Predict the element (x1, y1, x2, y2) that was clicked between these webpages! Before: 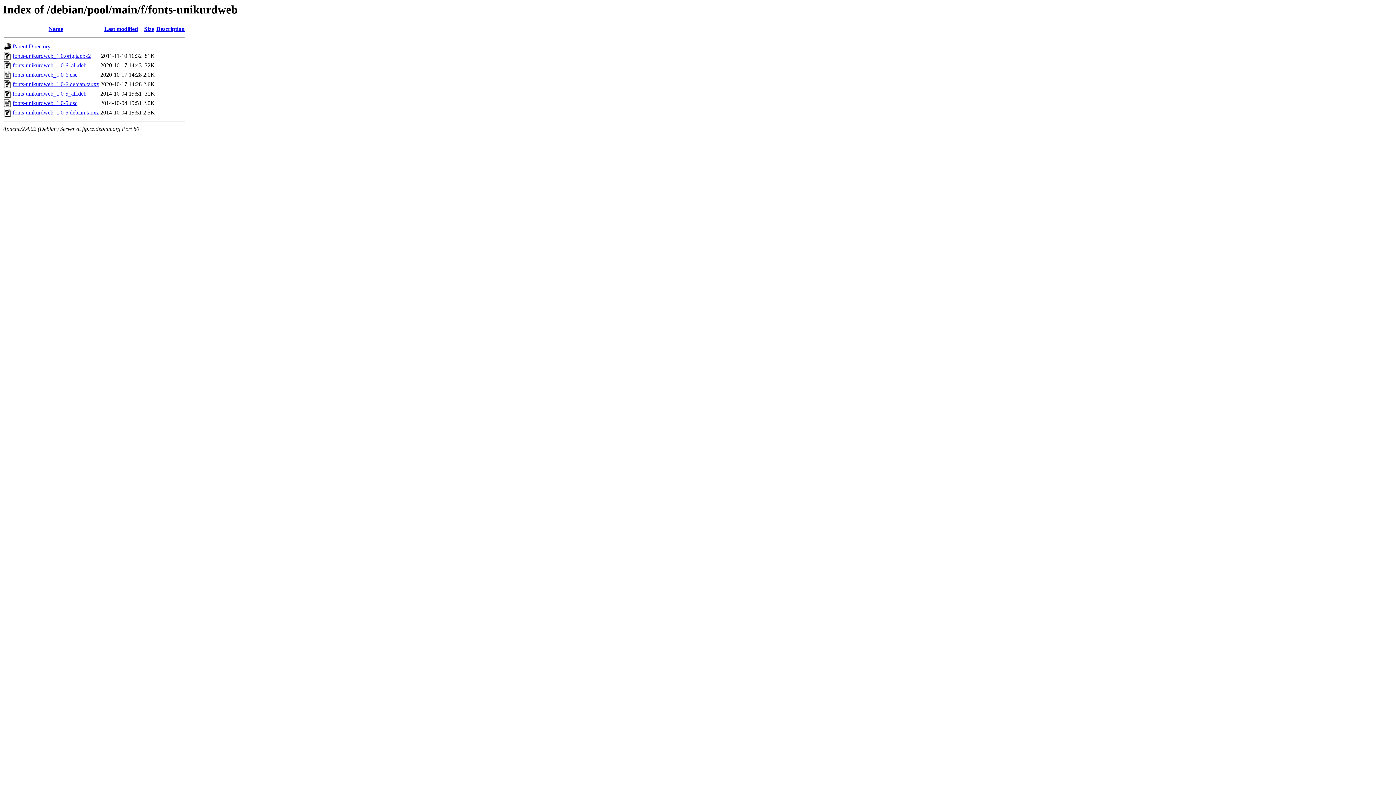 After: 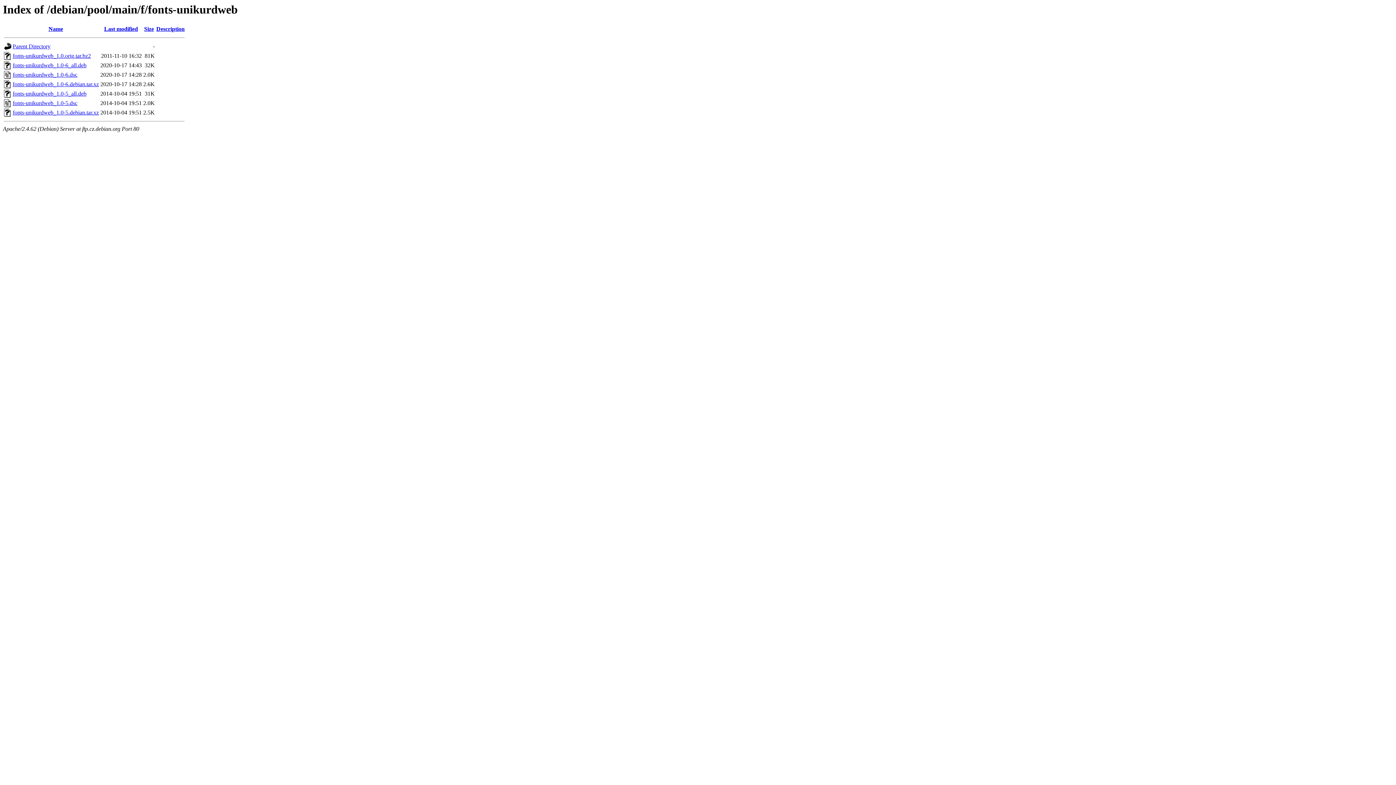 Action: bbox: (12, 52, 90, 59) label: fonts-unikurdweb_1.0.orig.tar.bz2